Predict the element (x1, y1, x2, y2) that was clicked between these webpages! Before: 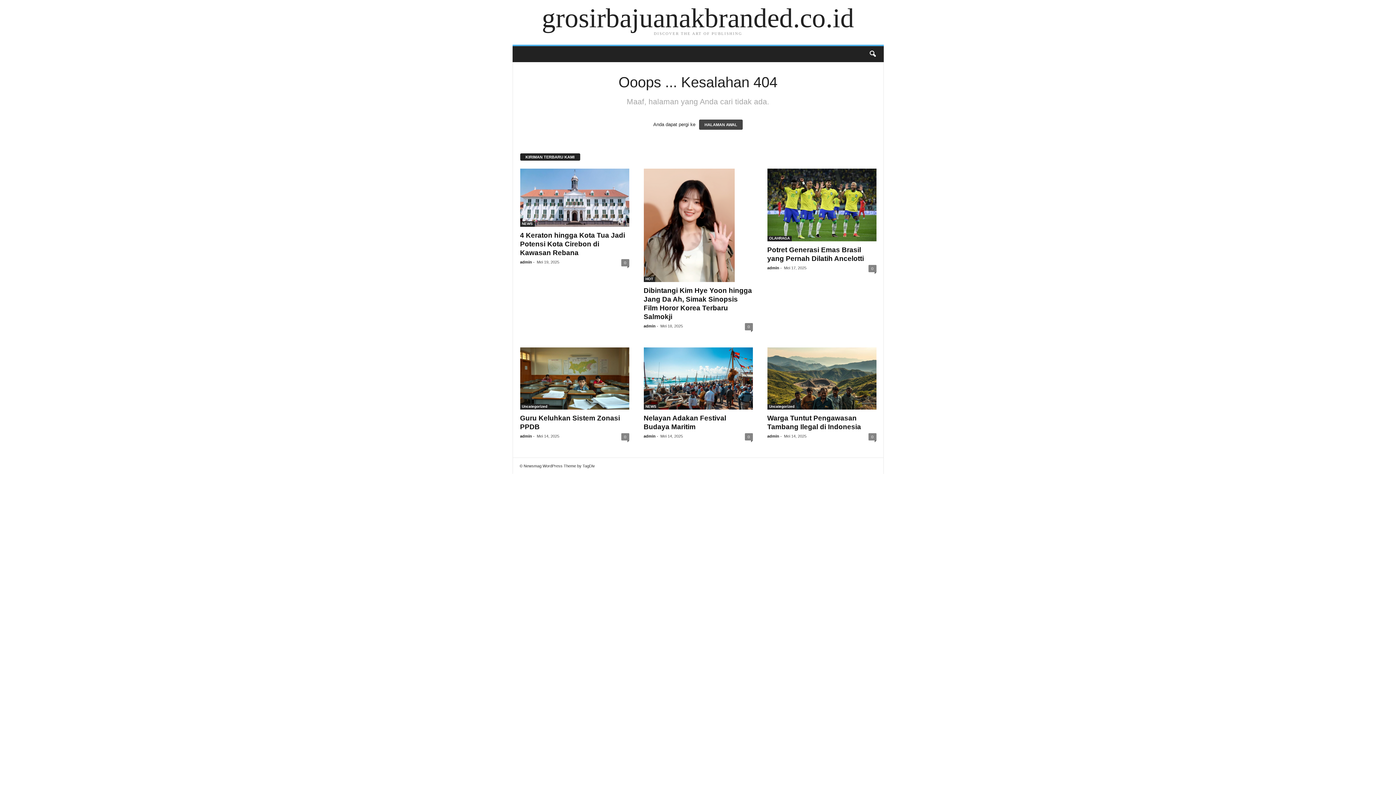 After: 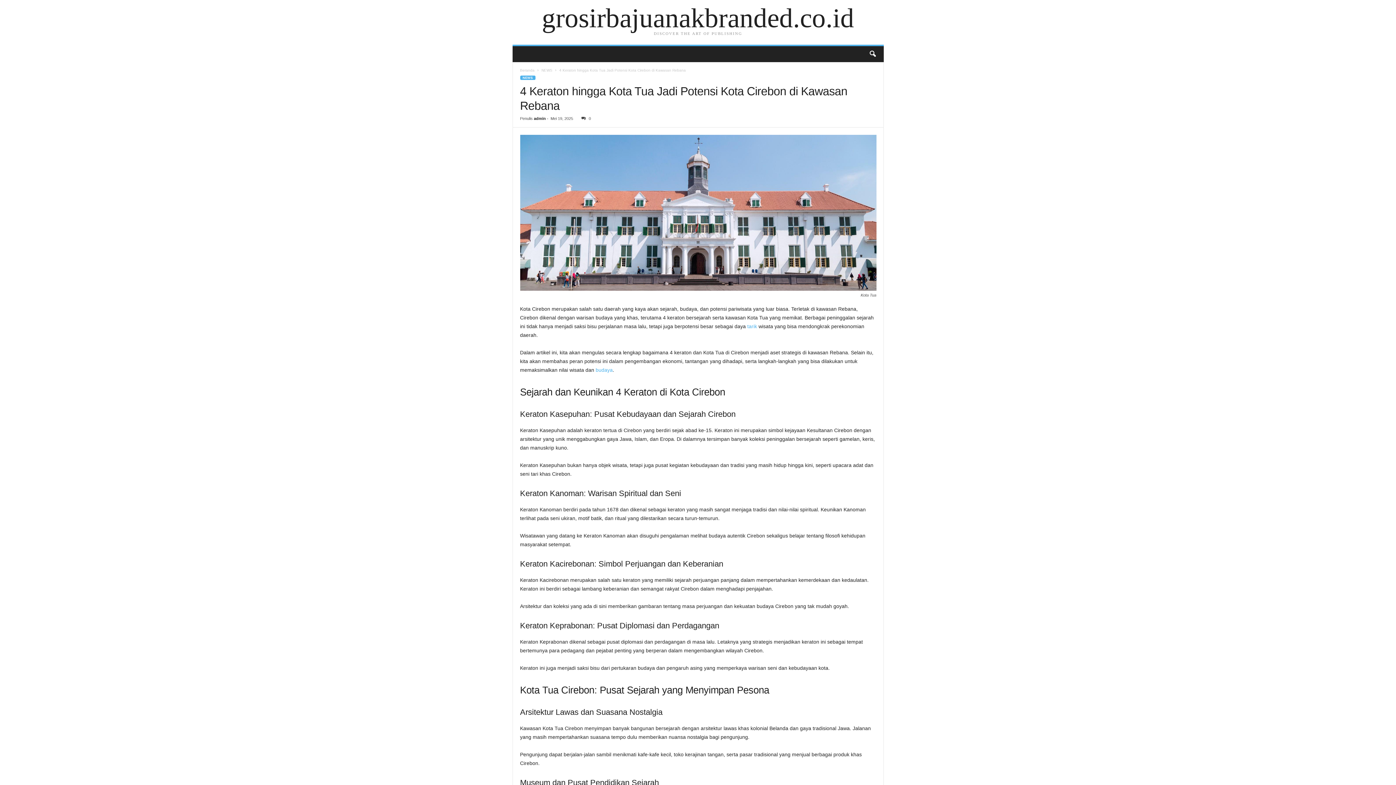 Action: label: 4 Keraton hingga Kota Tua Jadi Potensi Kota Cirebon di Kawasan Rebana bbox: (520, 231, 625, 256)